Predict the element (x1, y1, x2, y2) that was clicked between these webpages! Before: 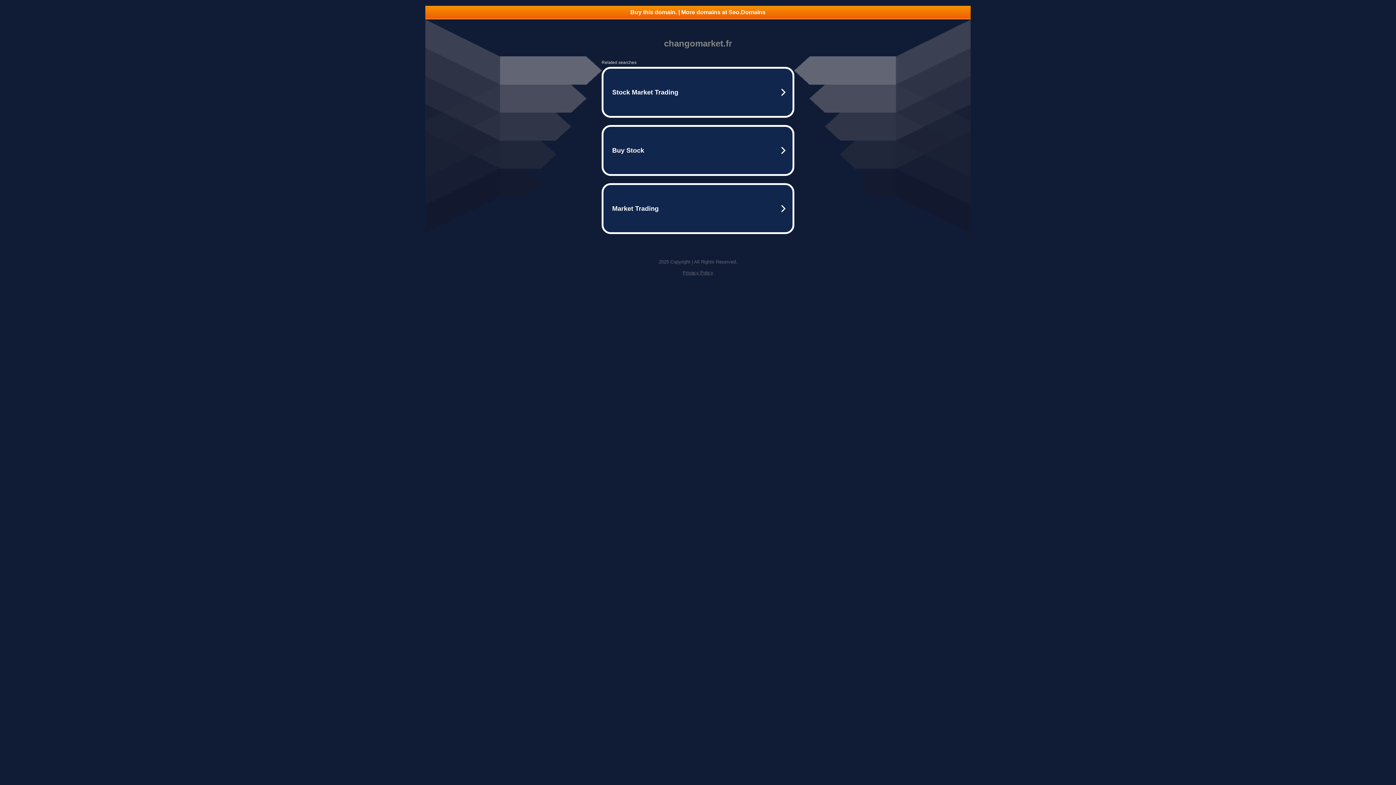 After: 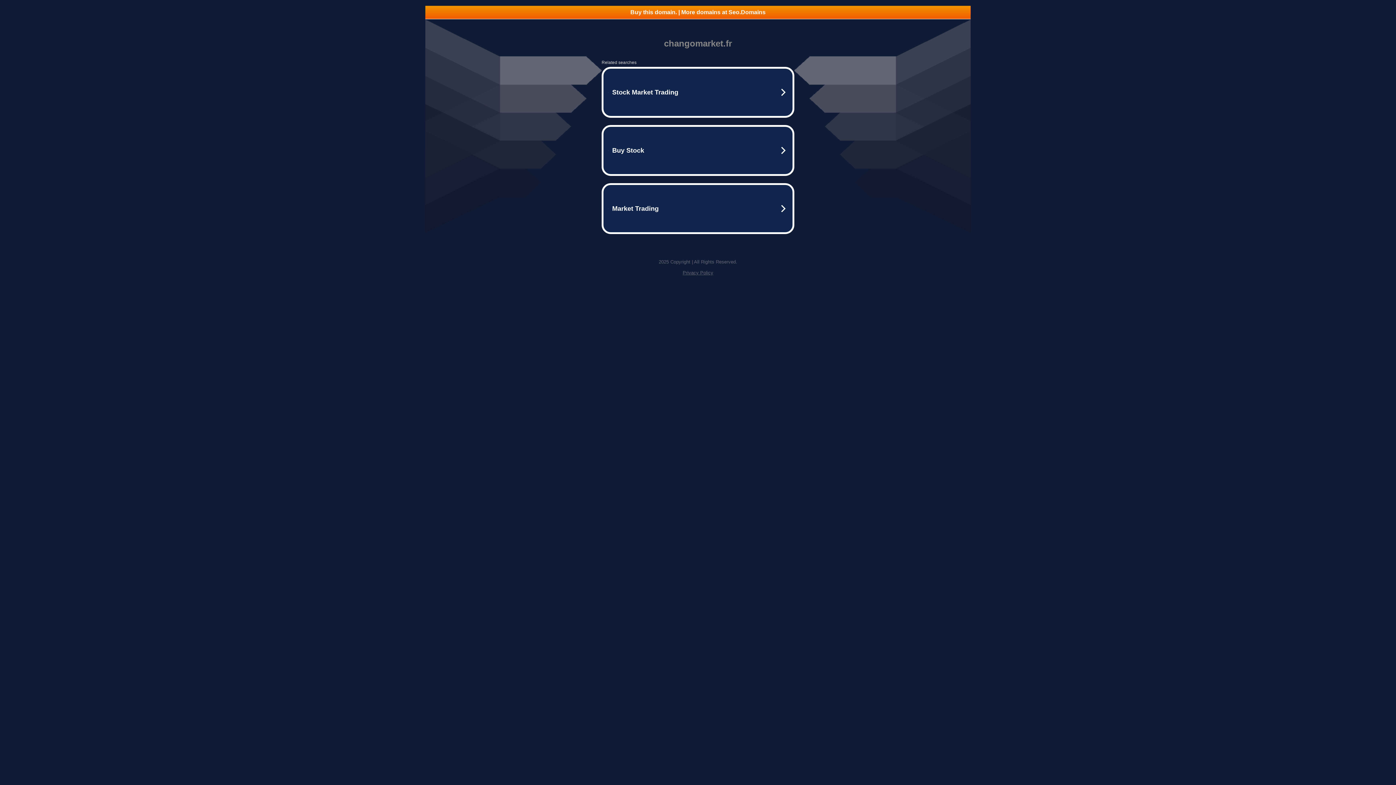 Action: bbox: (682, 270, 713, 275) label: Privacy Policy